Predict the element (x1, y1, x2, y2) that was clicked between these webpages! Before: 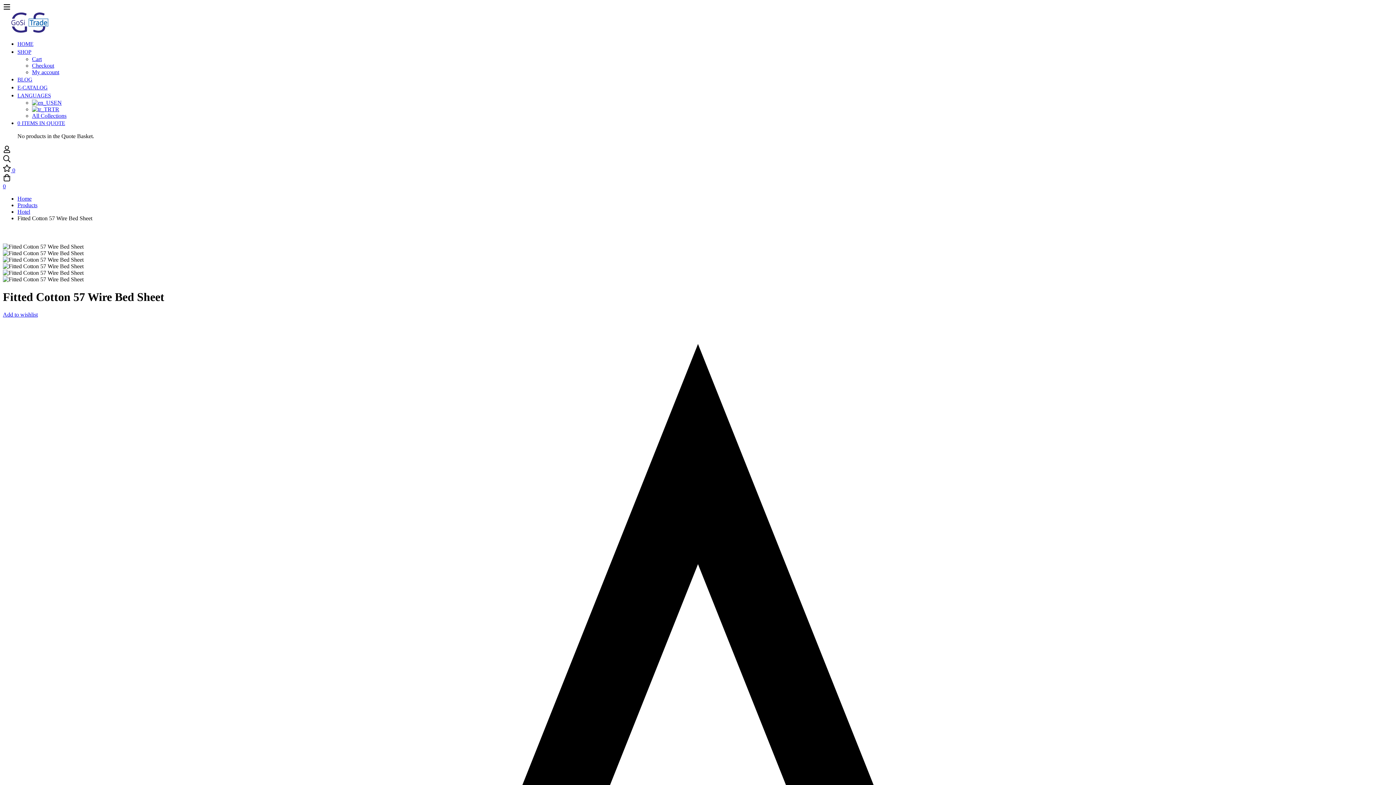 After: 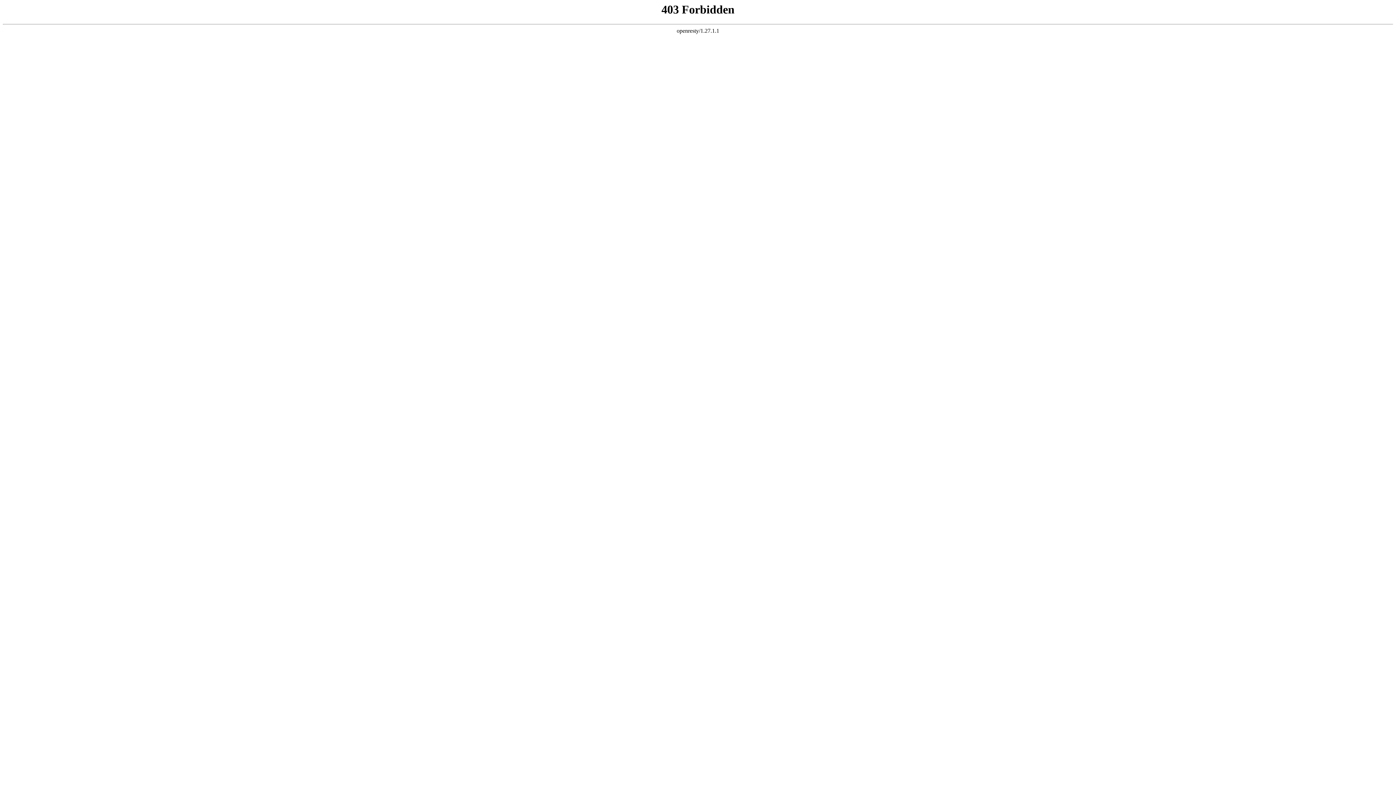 Action: label: Hotel bbox: (17, 208, 30, 214)